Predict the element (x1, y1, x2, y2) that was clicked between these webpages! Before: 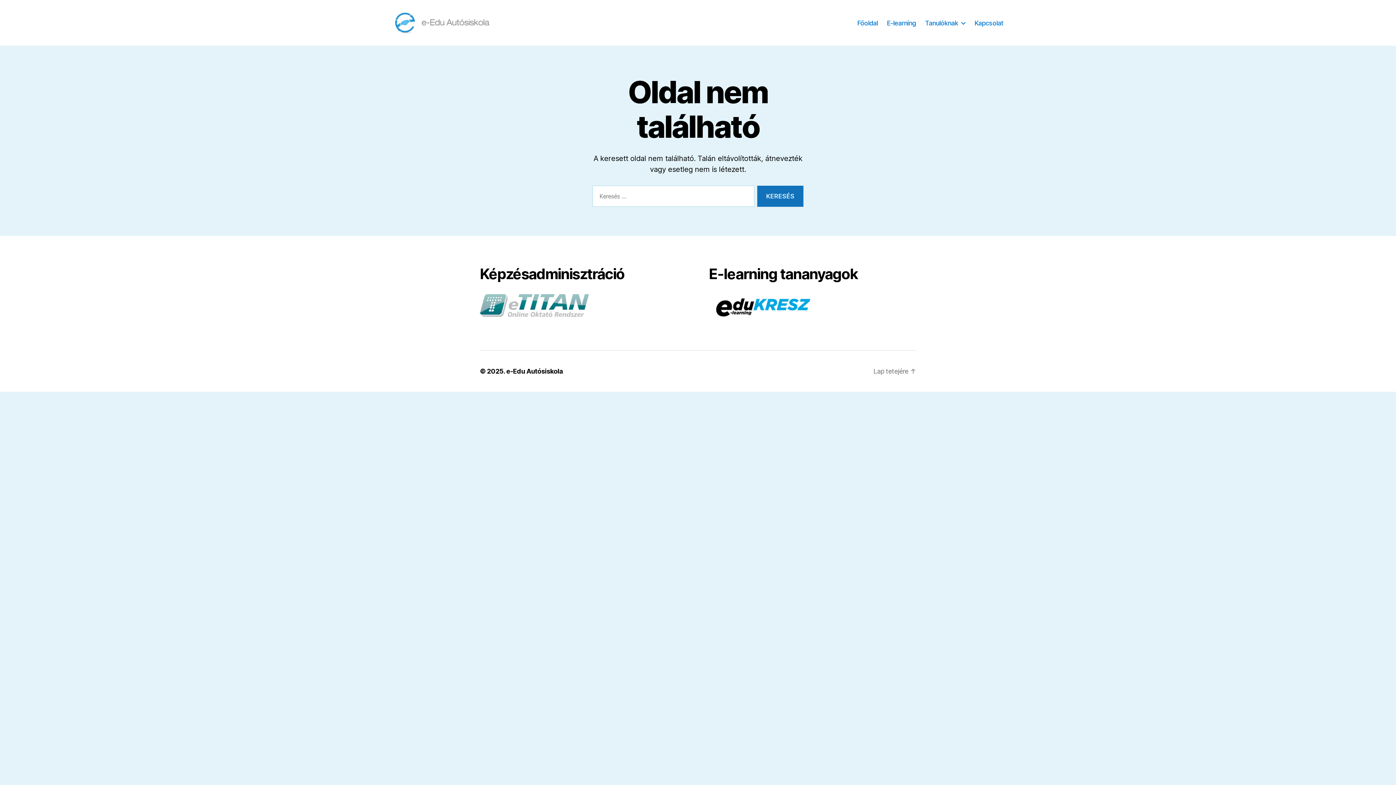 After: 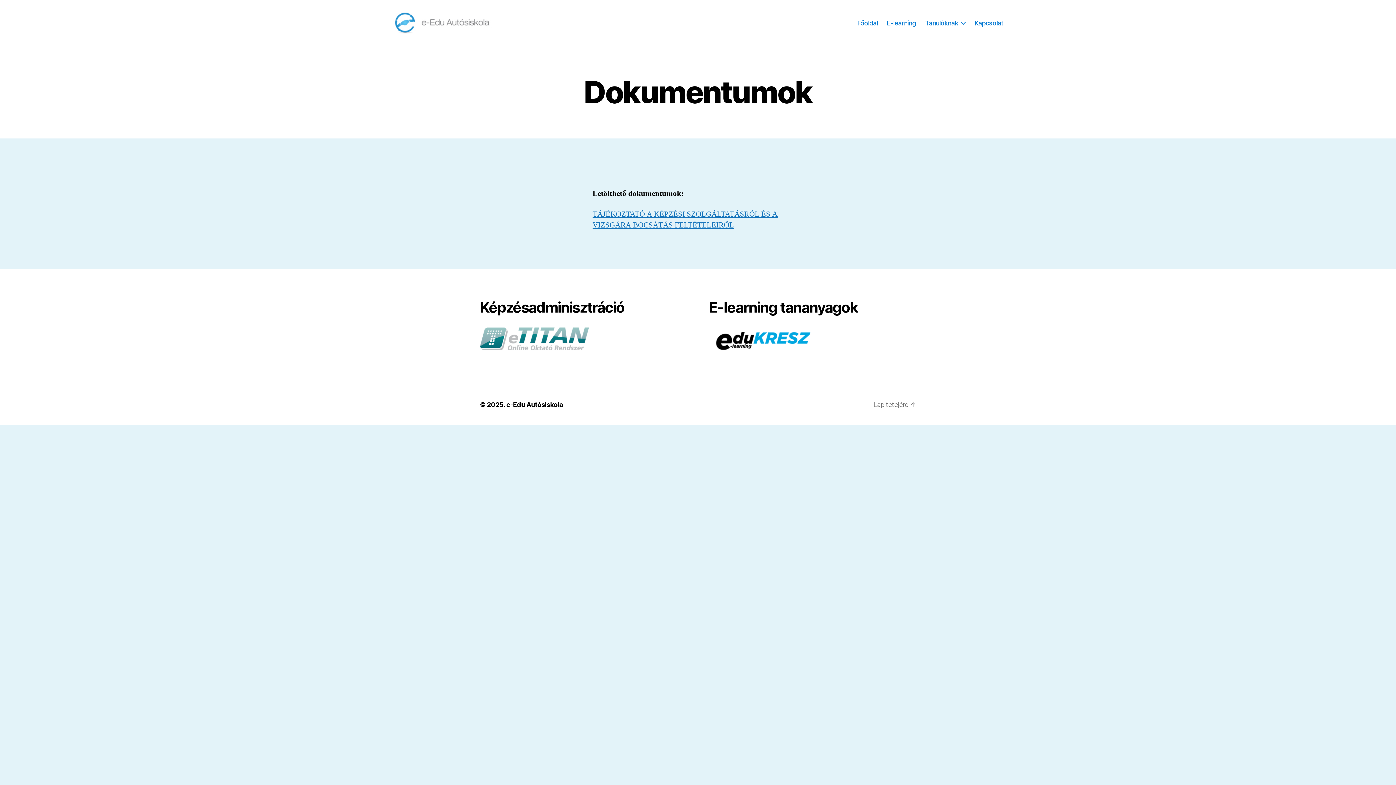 Action: bbox: (480, 294, 687, 317)